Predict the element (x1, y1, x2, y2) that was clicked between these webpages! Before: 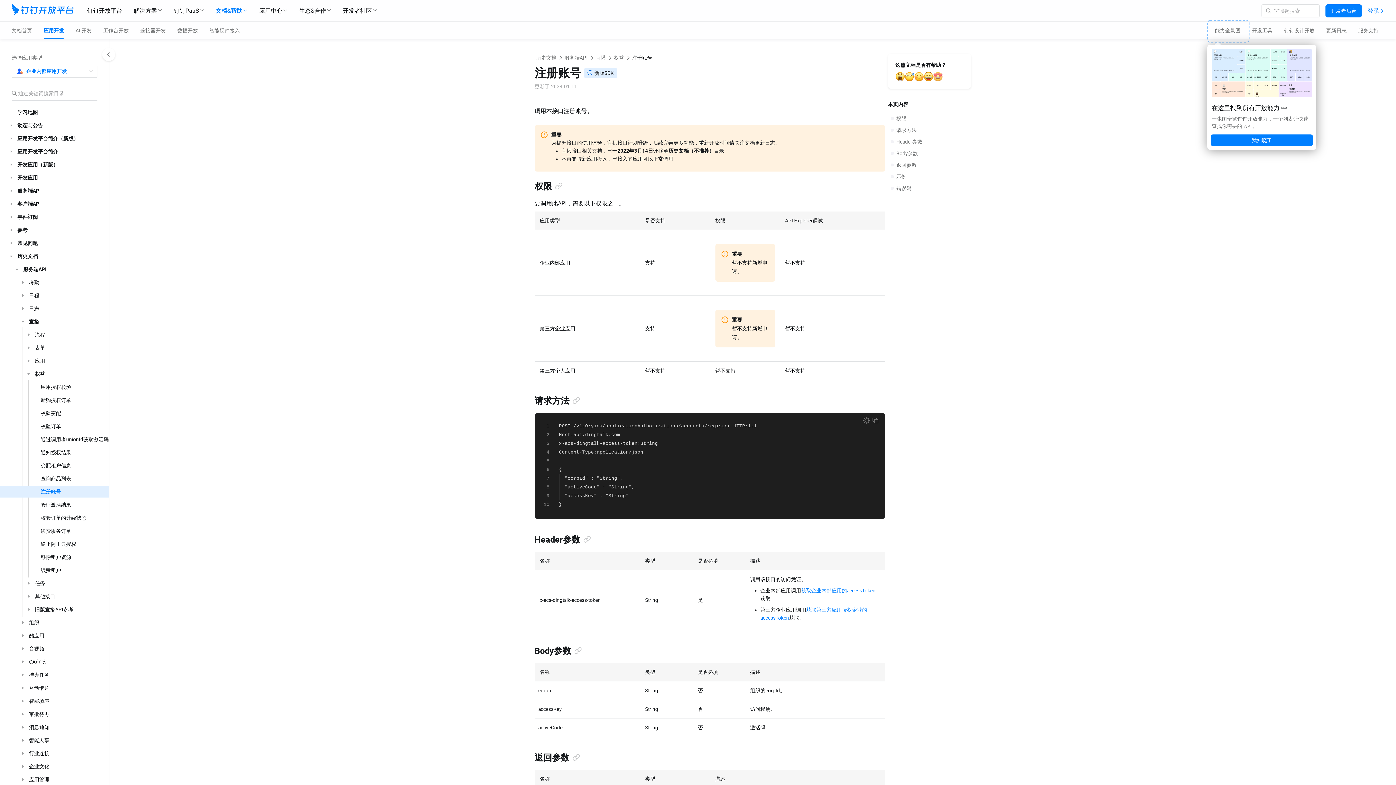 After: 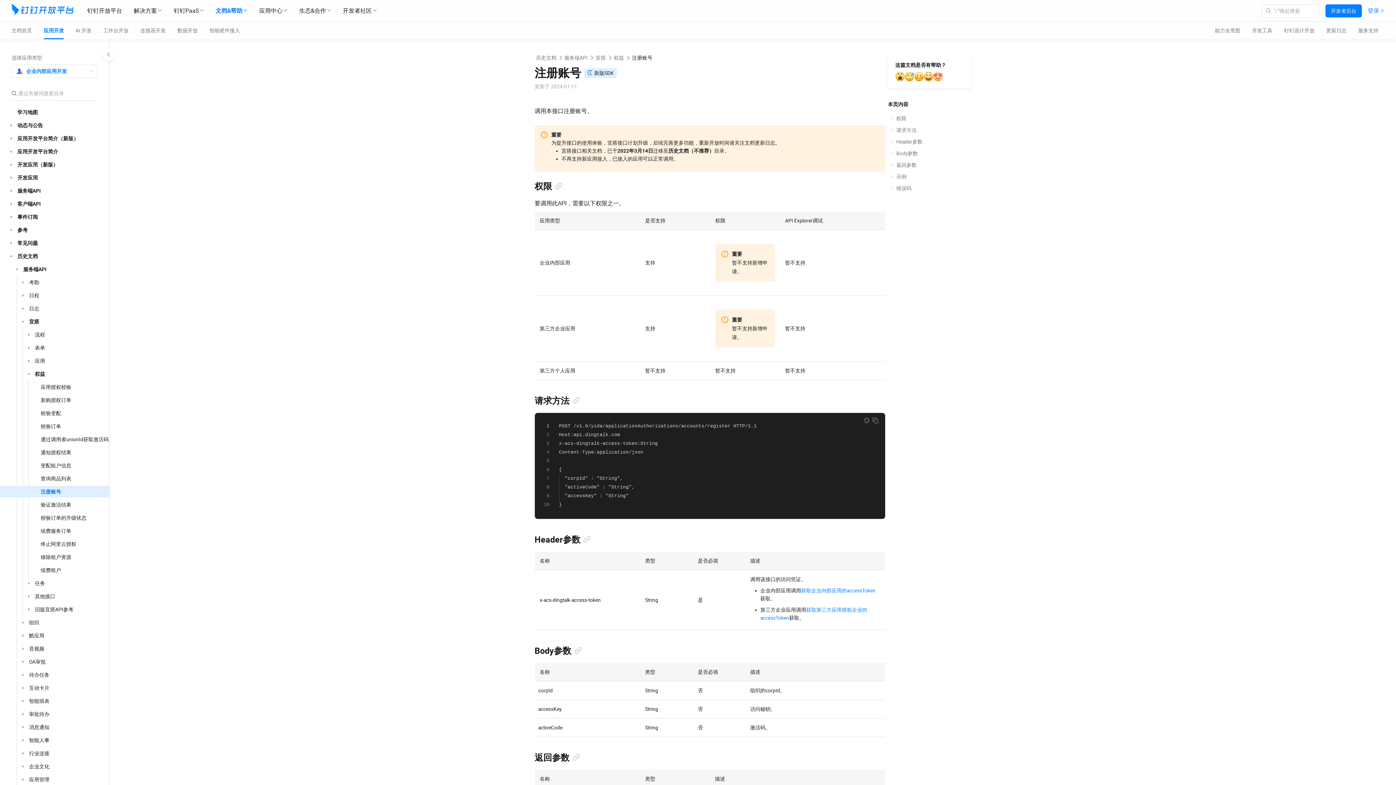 Action: bbox: (1211, 134, 1313, 146) label: 我知晓了